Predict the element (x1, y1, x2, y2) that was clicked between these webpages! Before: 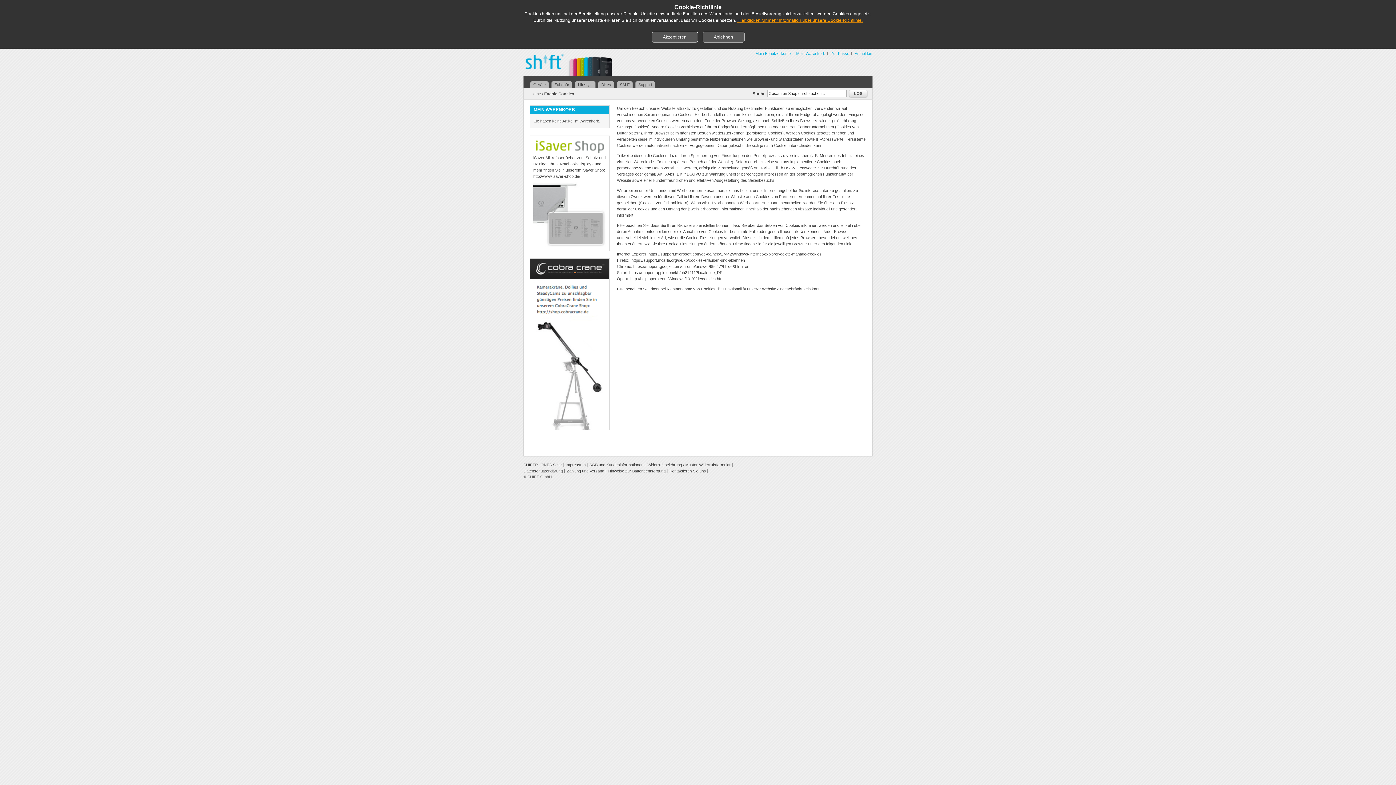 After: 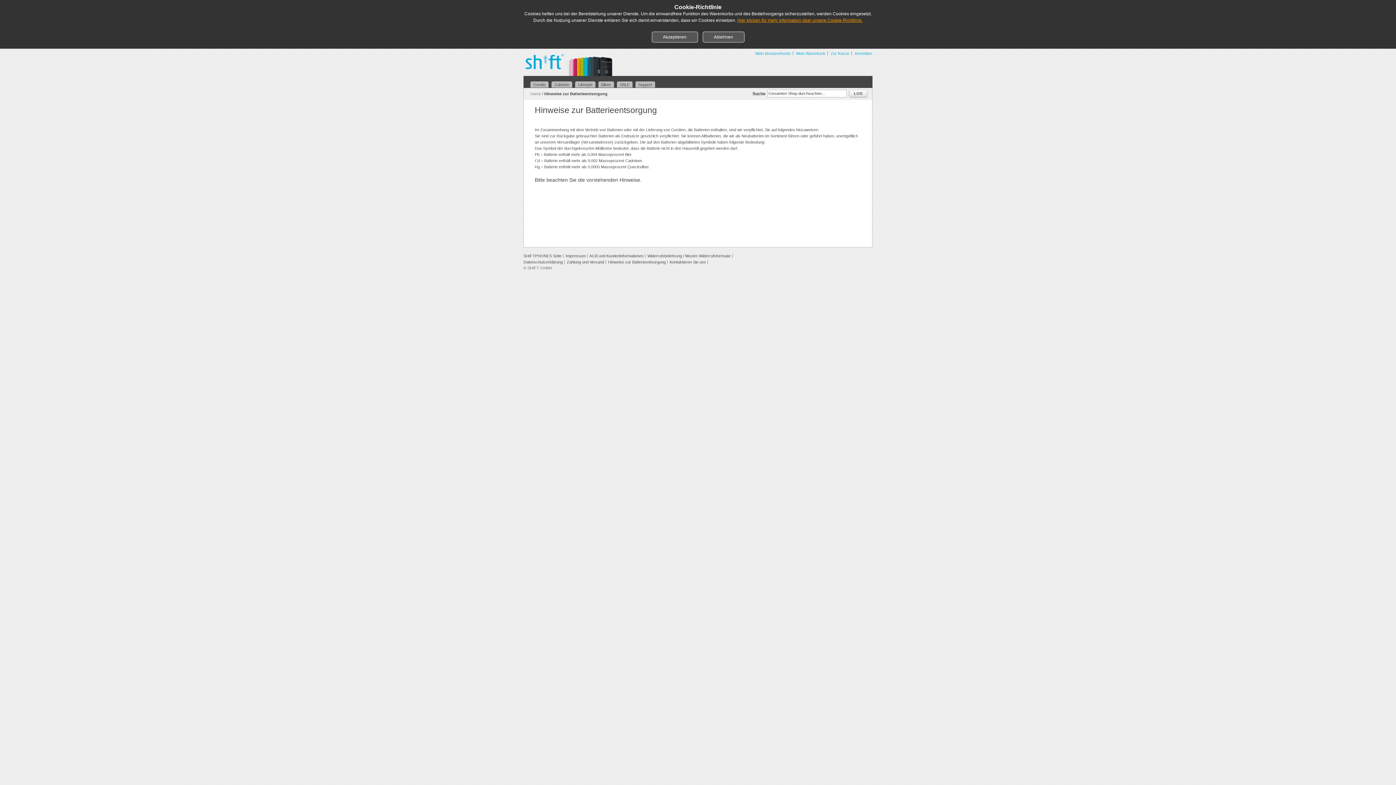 Action: label: Hinweise zur Batterieentsorgung bbox: (608, 469, 665, 473)